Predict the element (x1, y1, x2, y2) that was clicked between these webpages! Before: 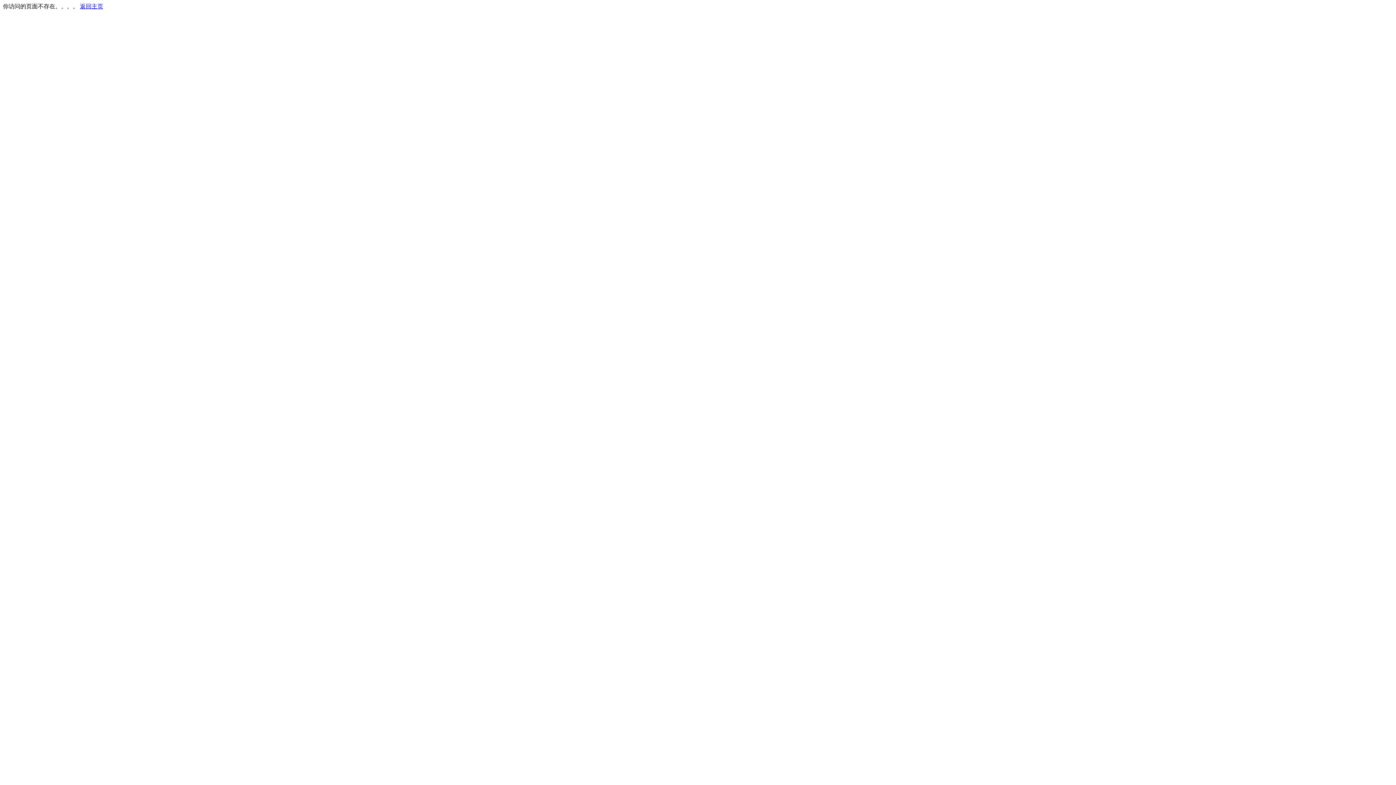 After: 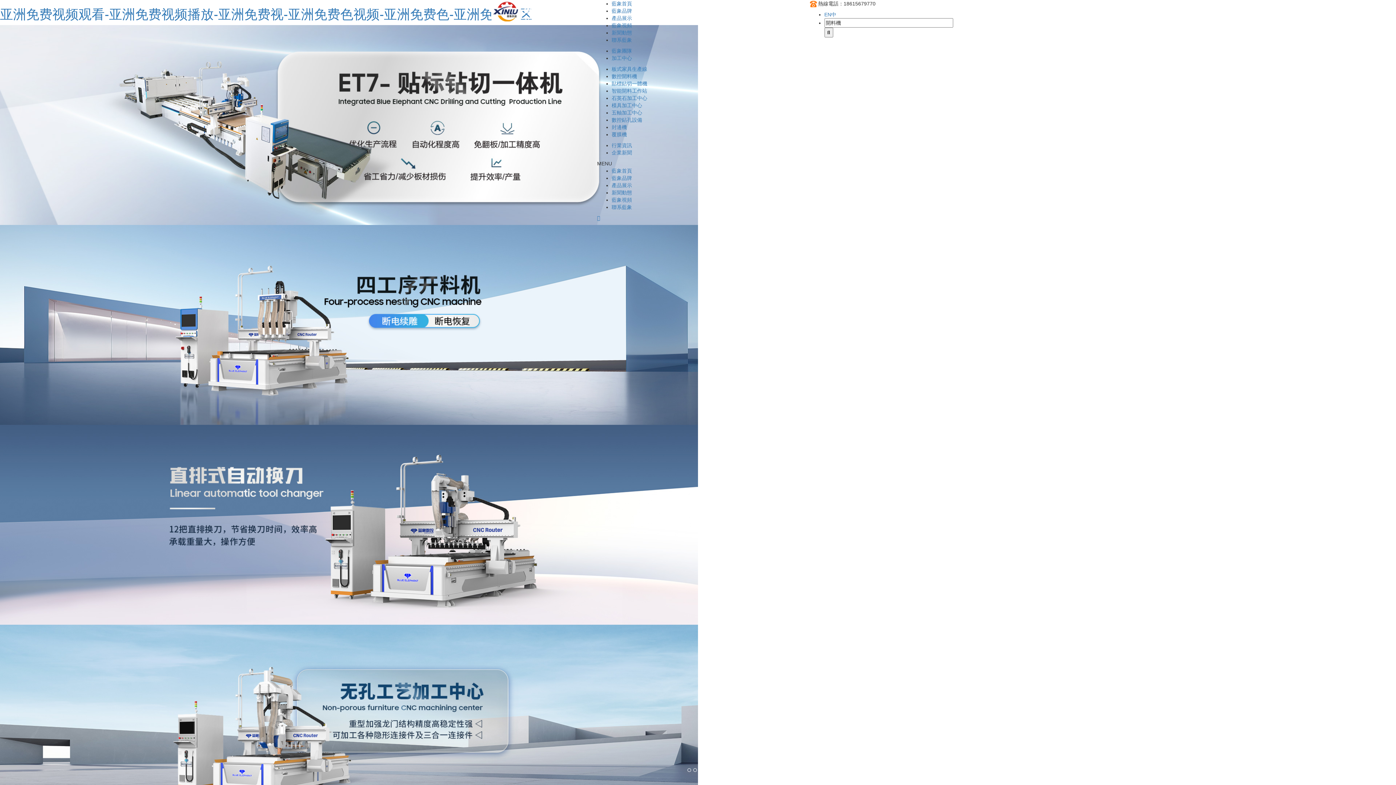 Action: bbox: (80, 3, 103, 9) label: 返回主页